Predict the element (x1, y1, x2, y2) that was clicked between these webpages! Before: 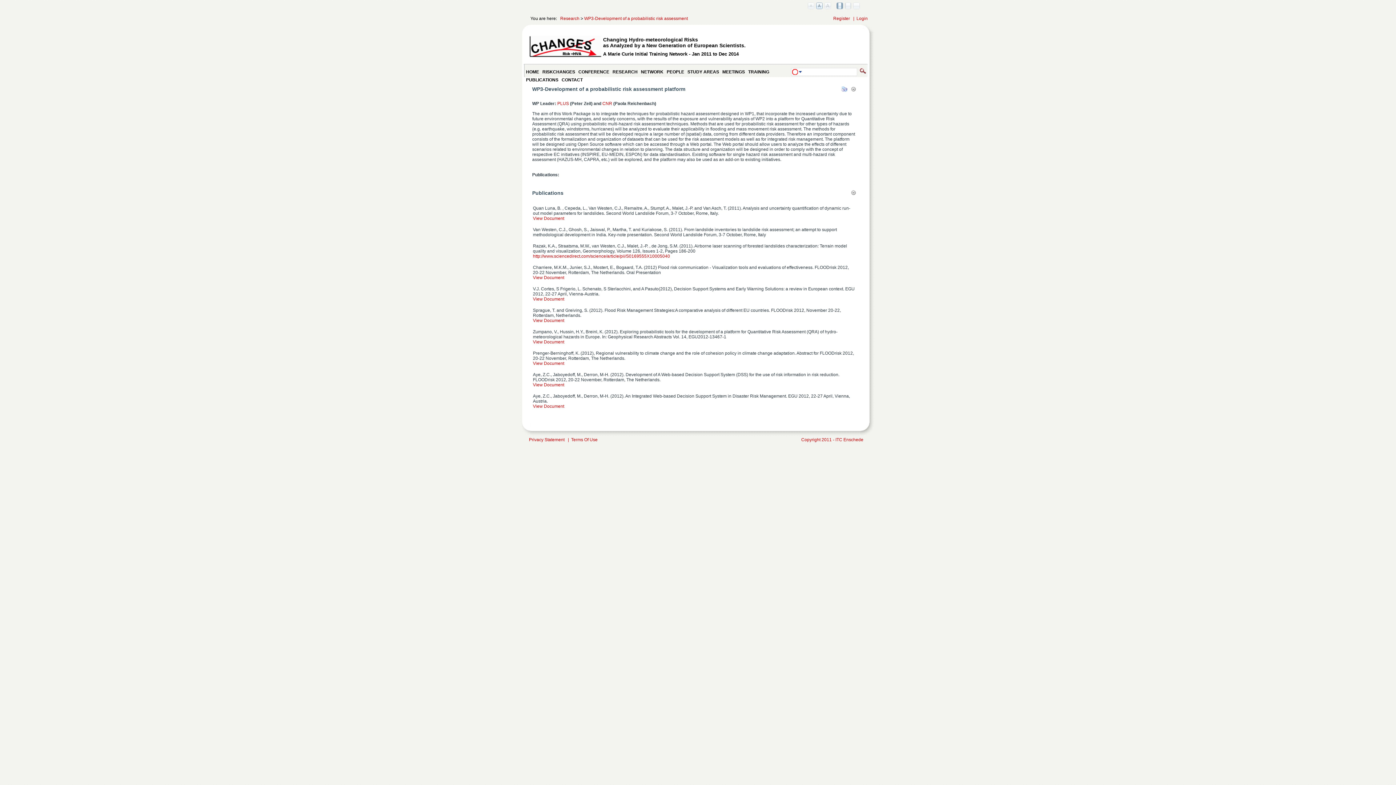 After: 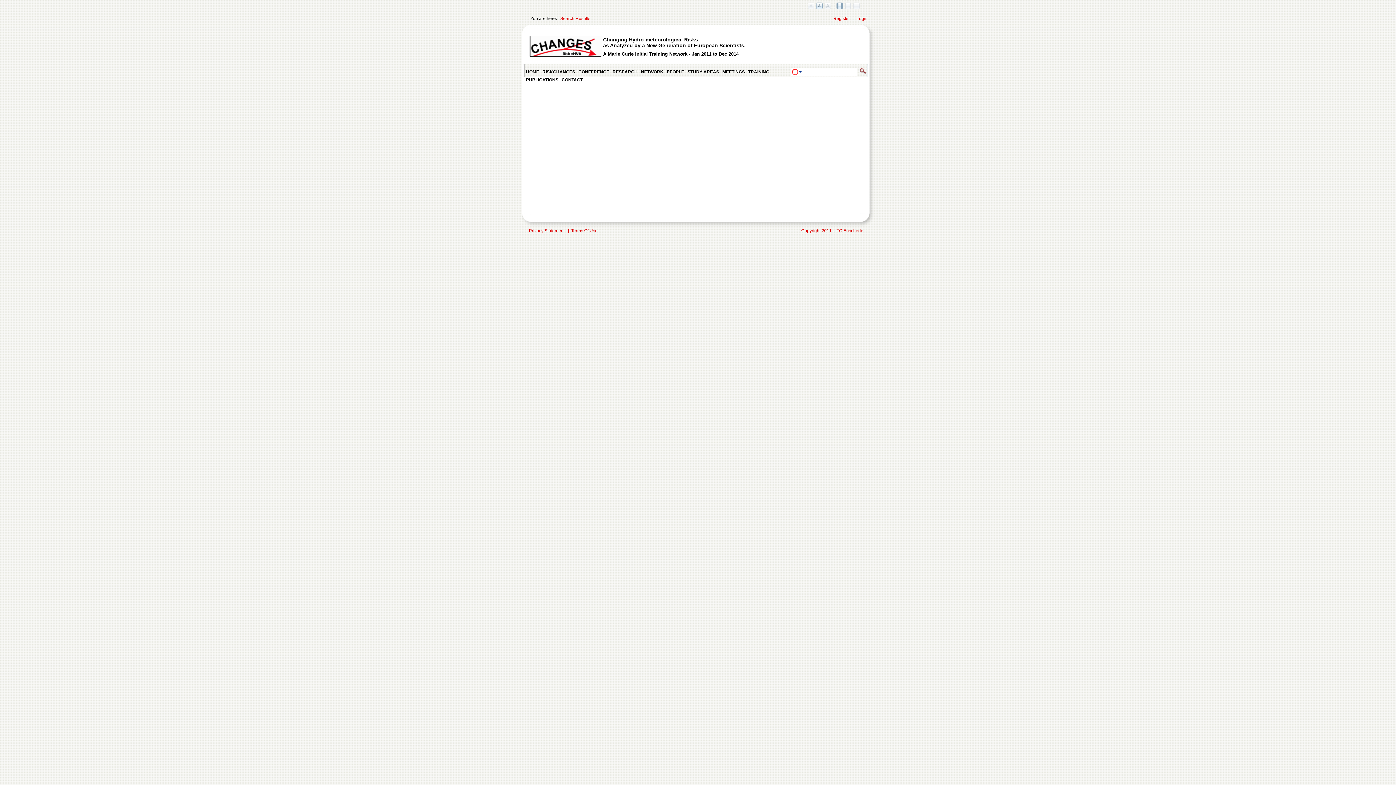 Action: bbox: (857, 67, 866, 74)